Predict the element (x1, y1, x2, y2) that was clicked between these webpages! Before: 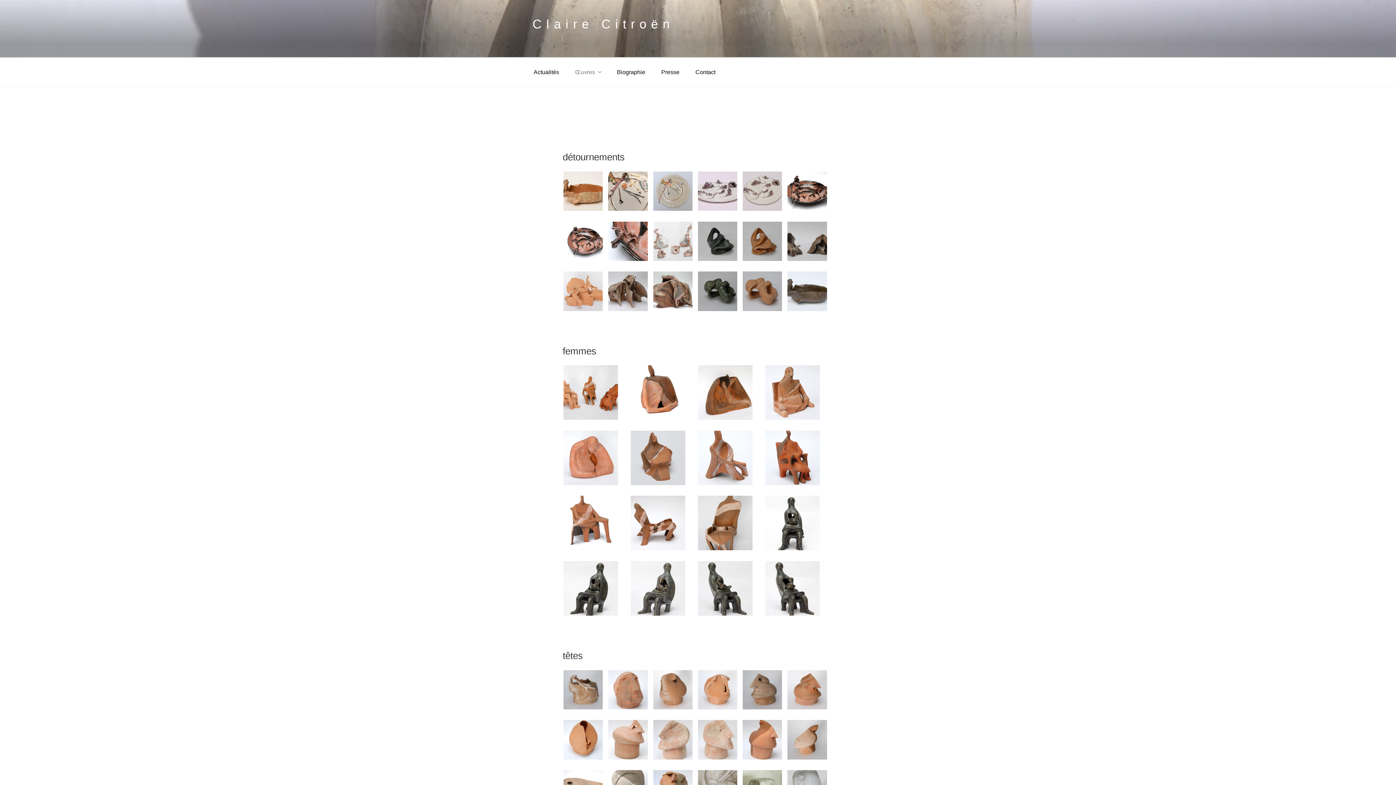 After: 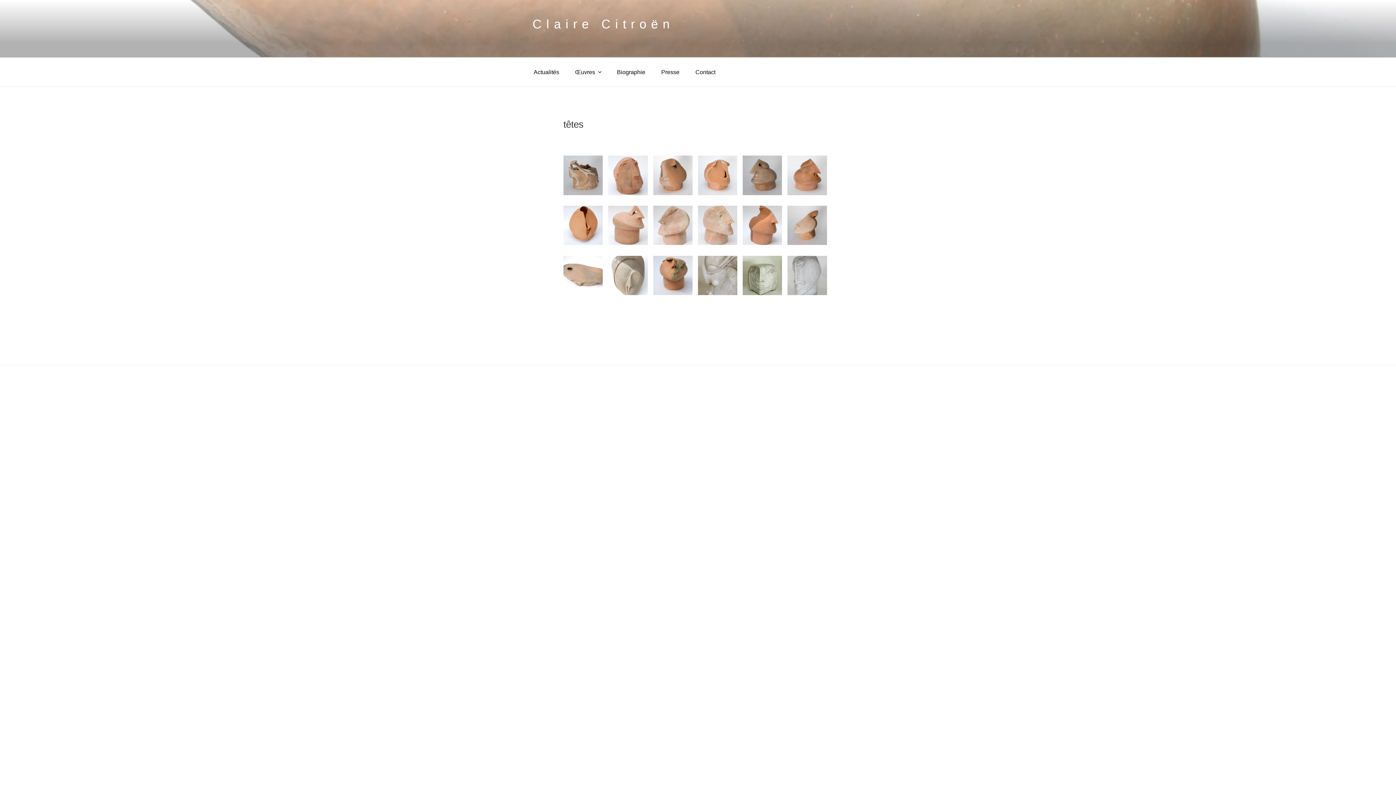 Action: bbox: (562, 650, 582, 661) label: têtes